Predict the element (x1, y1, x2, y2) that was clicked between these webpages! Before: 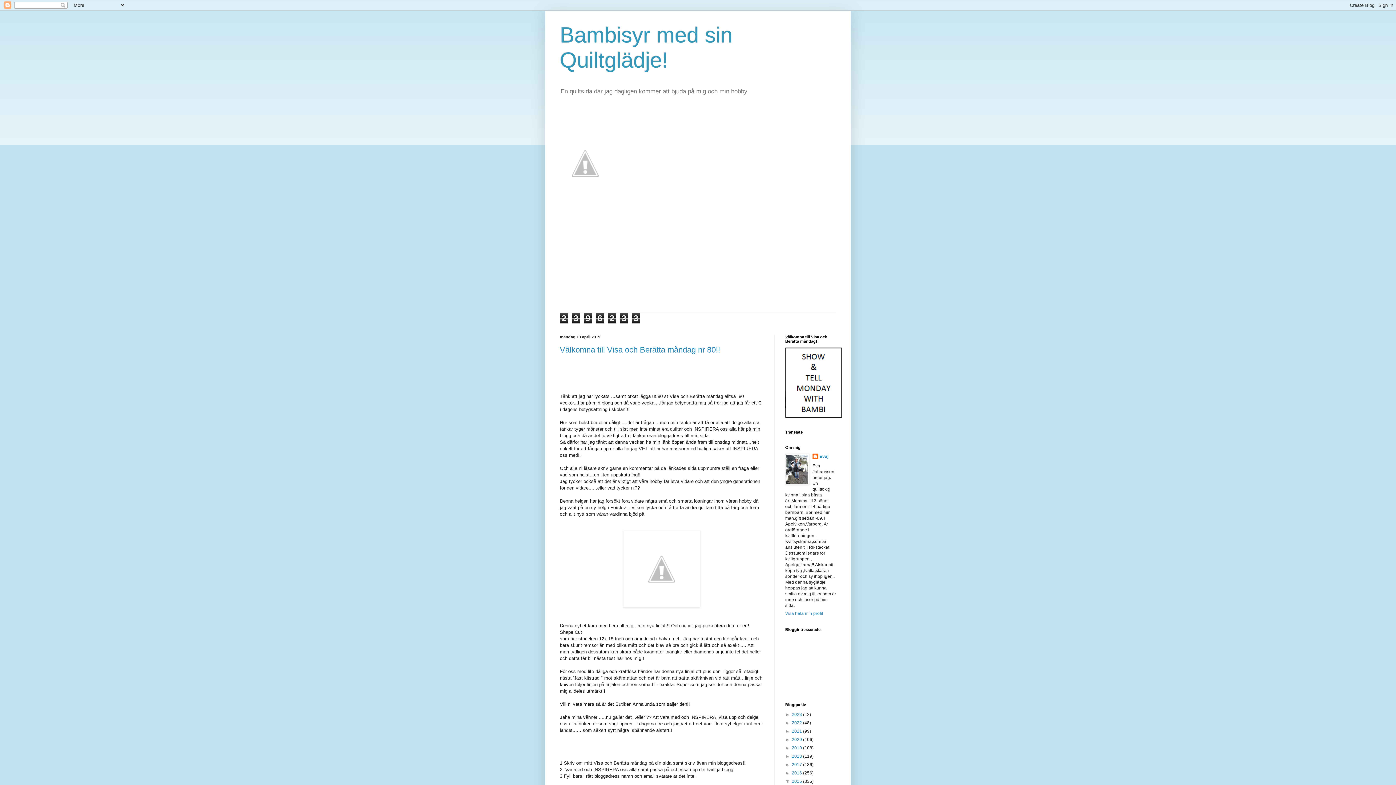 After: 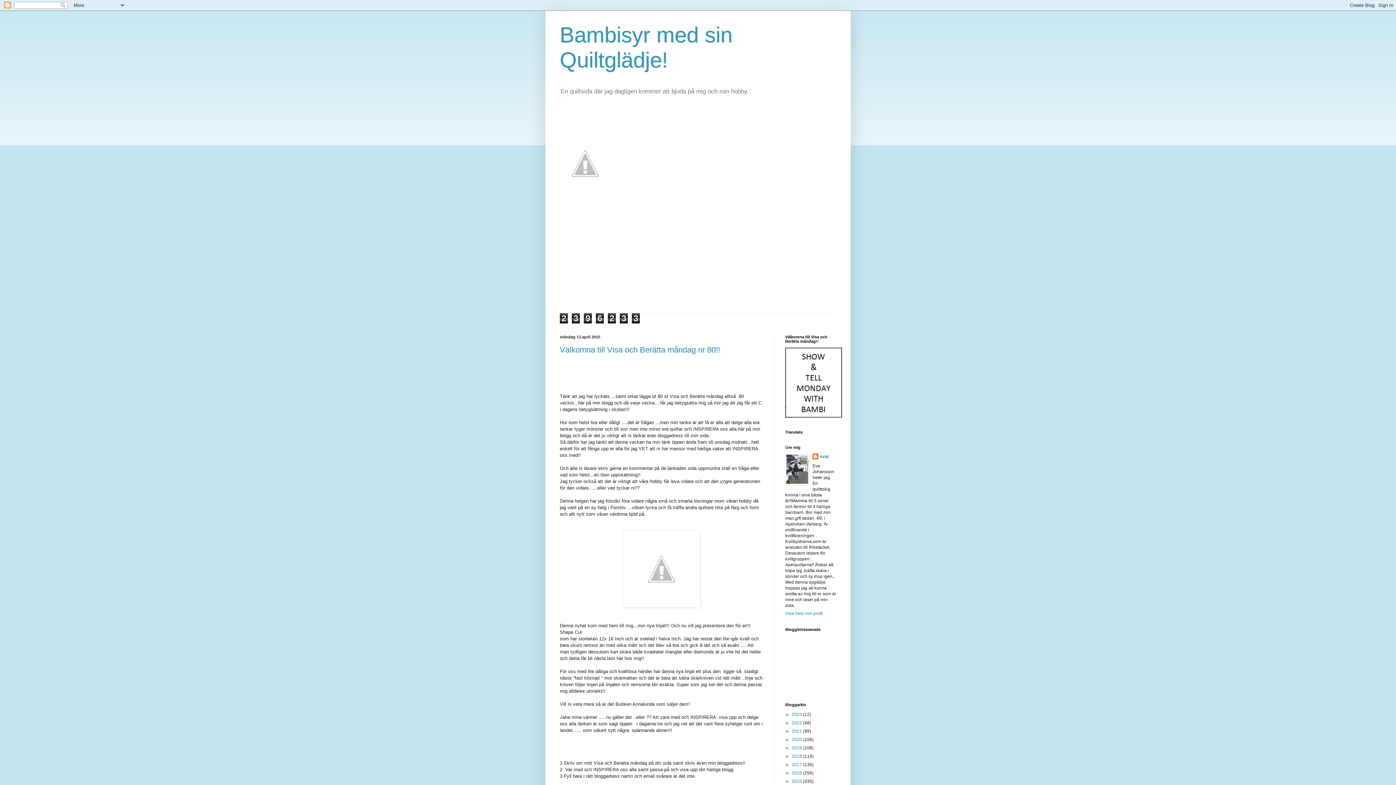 Action: bbox: (785, 779, 792, 784) label: ▼  